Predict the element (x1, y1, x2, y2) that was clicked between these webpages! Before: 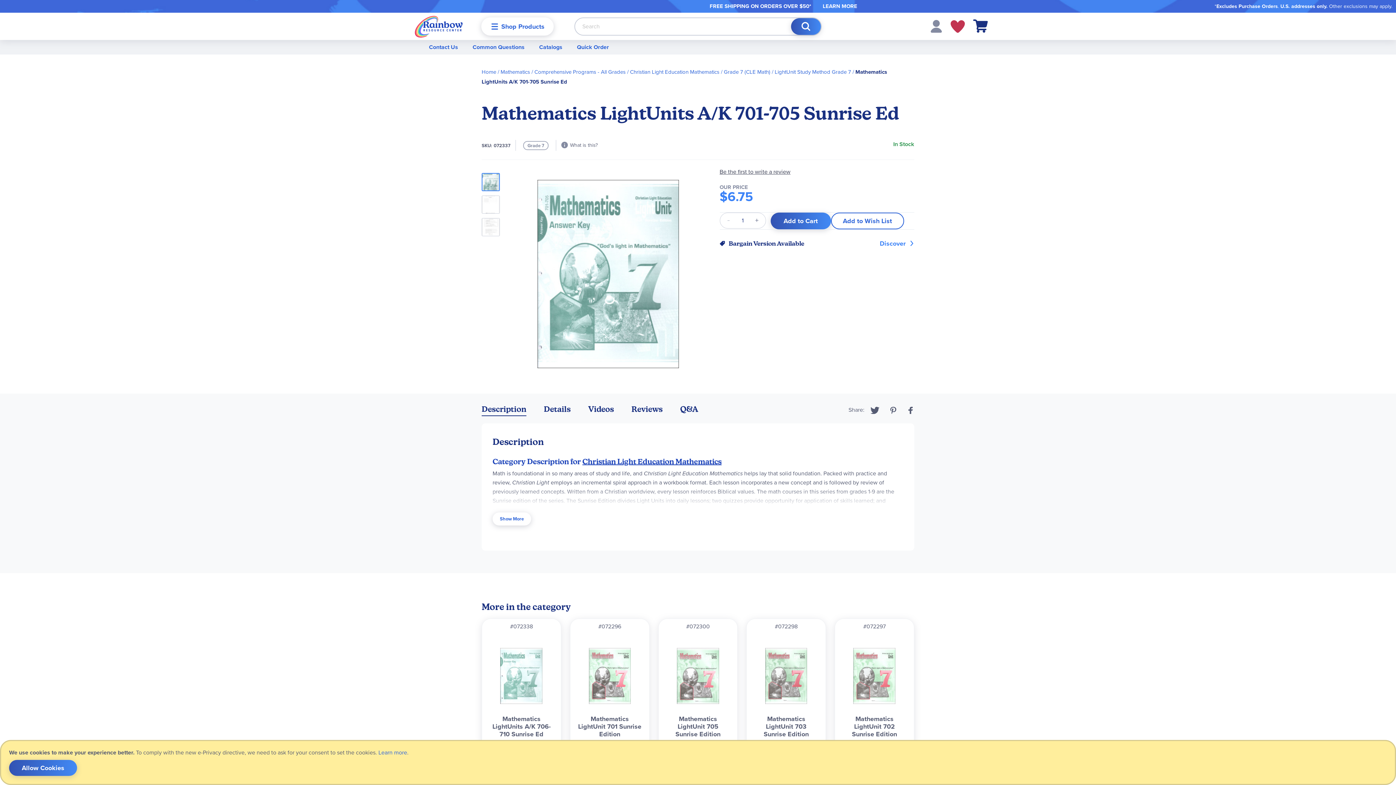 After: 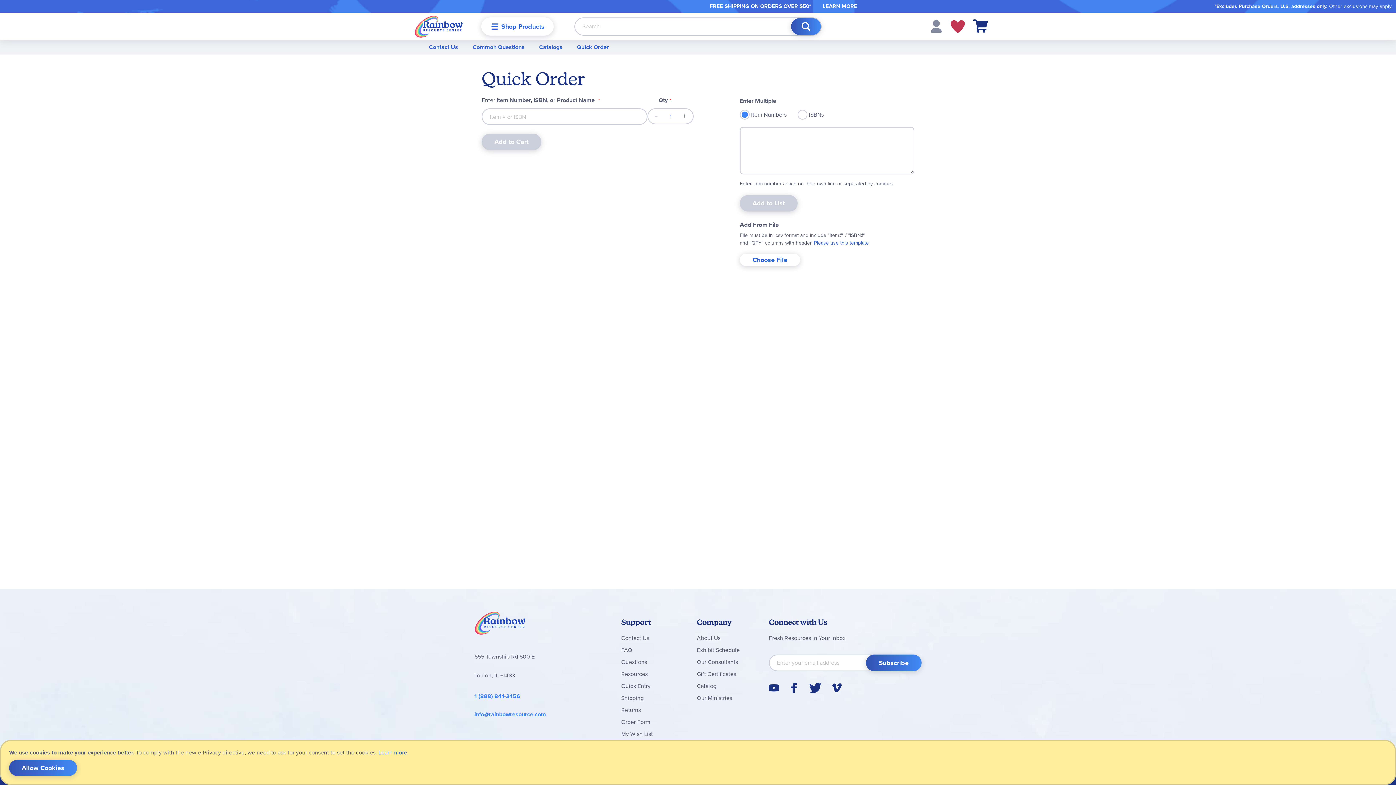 Action: label: Quick Order bbox: (569, 27, 616, 41)